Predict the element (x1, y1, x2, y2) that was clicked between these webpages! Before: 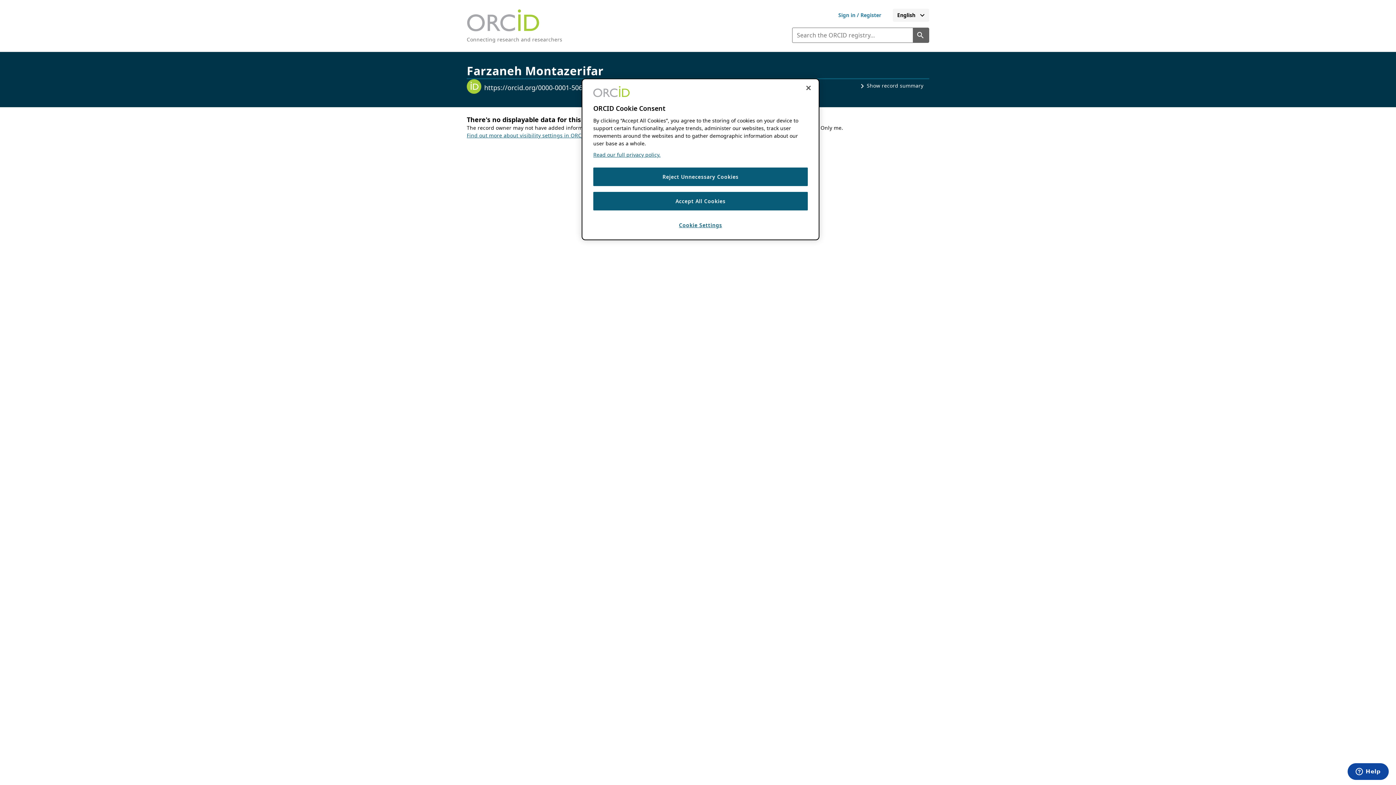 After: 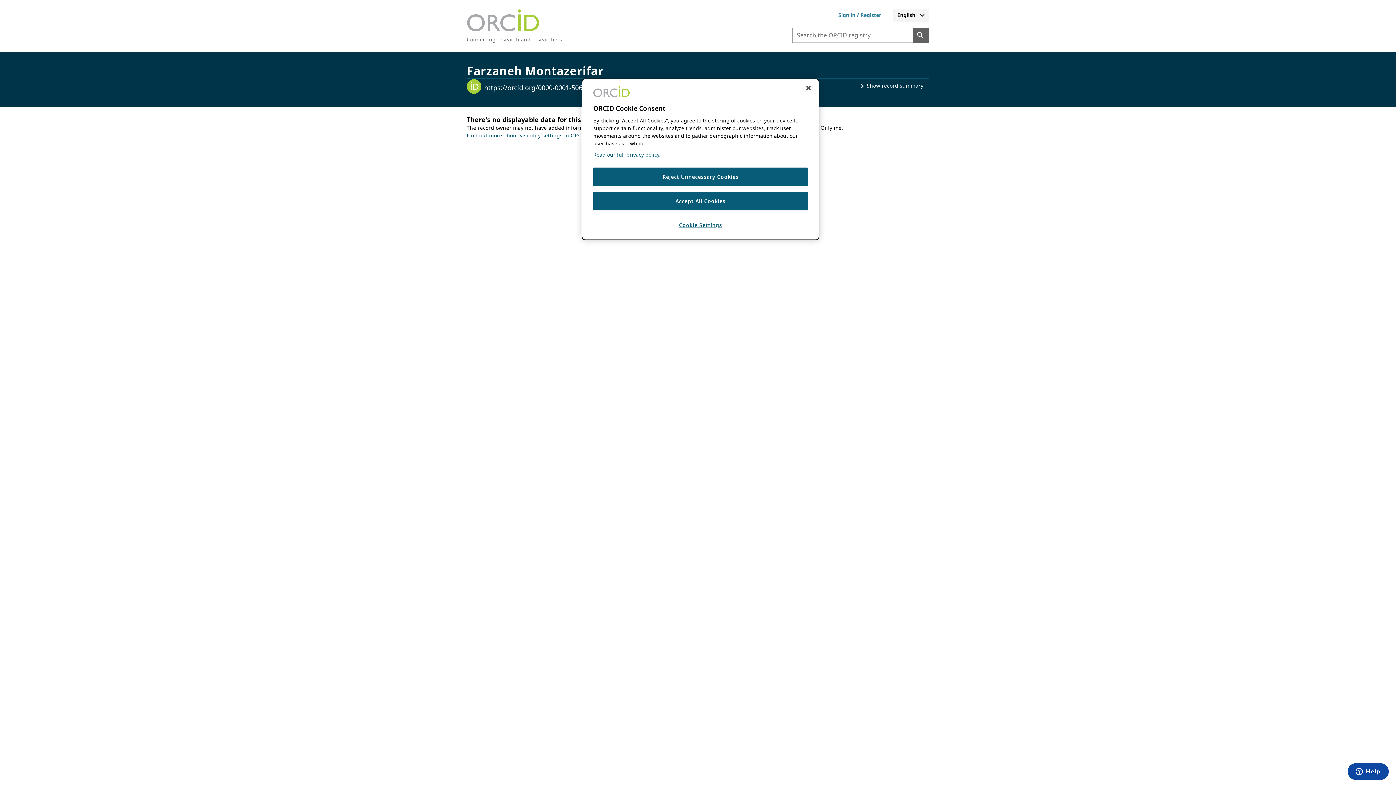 Action: bbox: (466, 132, 587, 138) label: Find out more about visibility settings in ORCID